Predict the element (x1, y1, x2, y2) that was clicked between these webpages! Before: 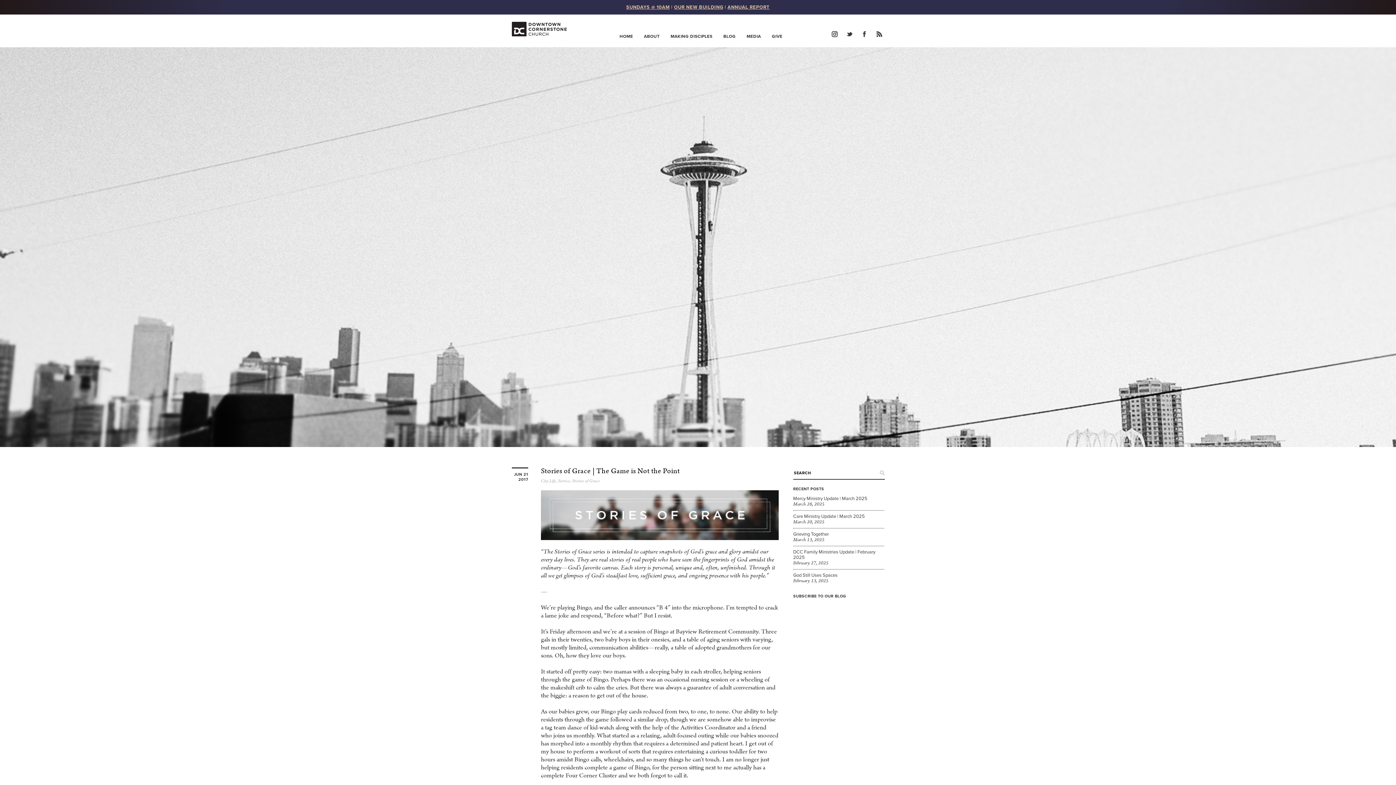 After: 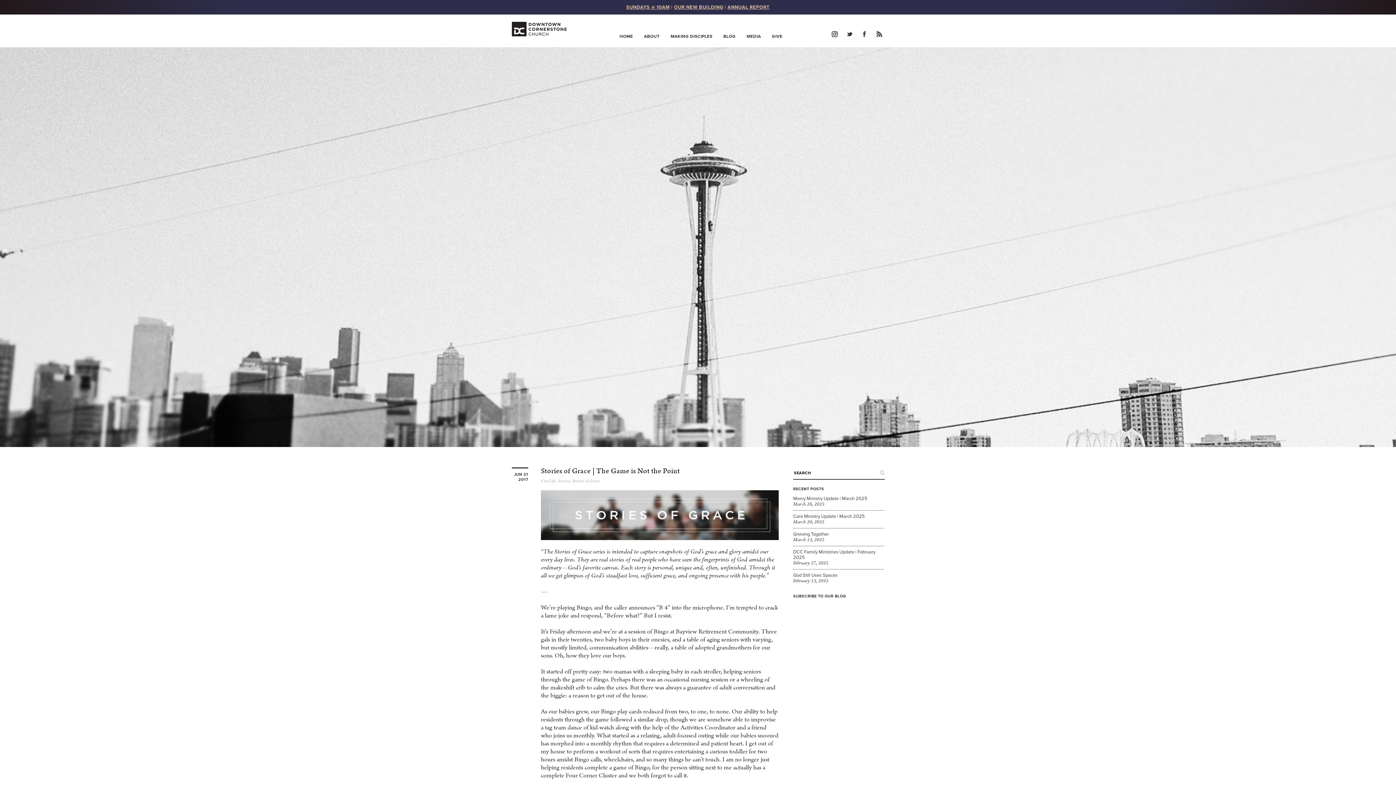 Action: bbox: (541, 467, 778, 475) label: Stories of Grace | The Game is Not the Point